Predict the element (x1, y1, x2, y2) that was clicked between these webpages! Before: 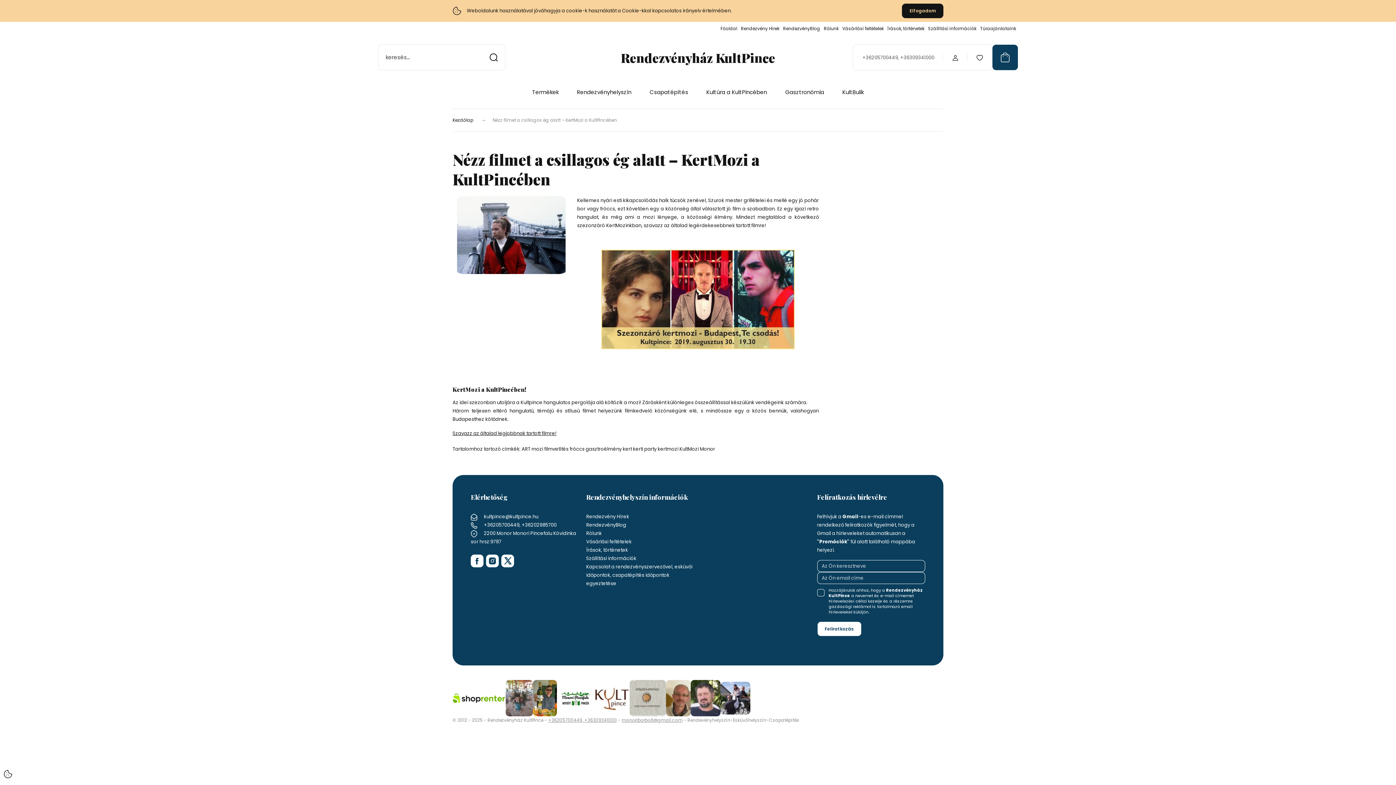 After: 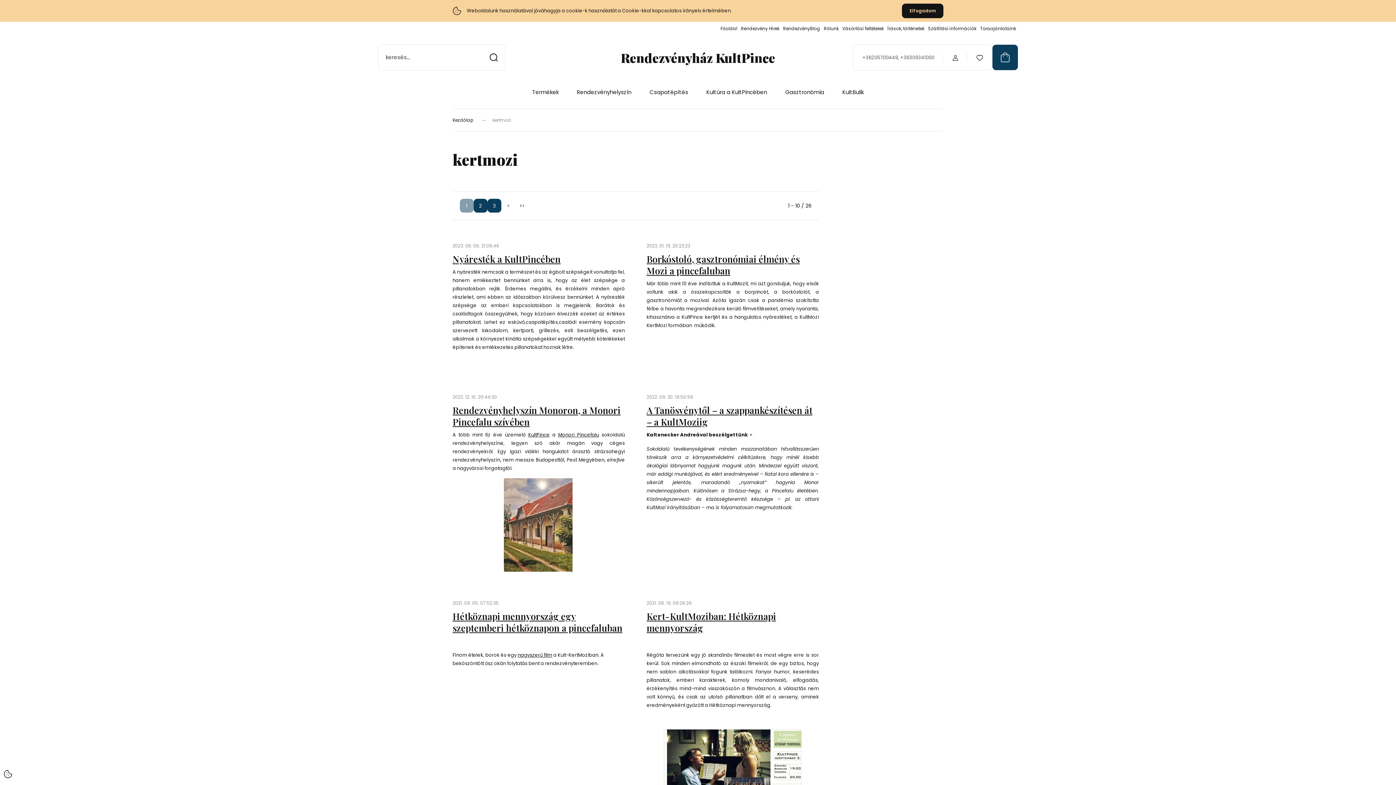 Action: bbox: (657, 445, 679, 452) label: kertmozi 